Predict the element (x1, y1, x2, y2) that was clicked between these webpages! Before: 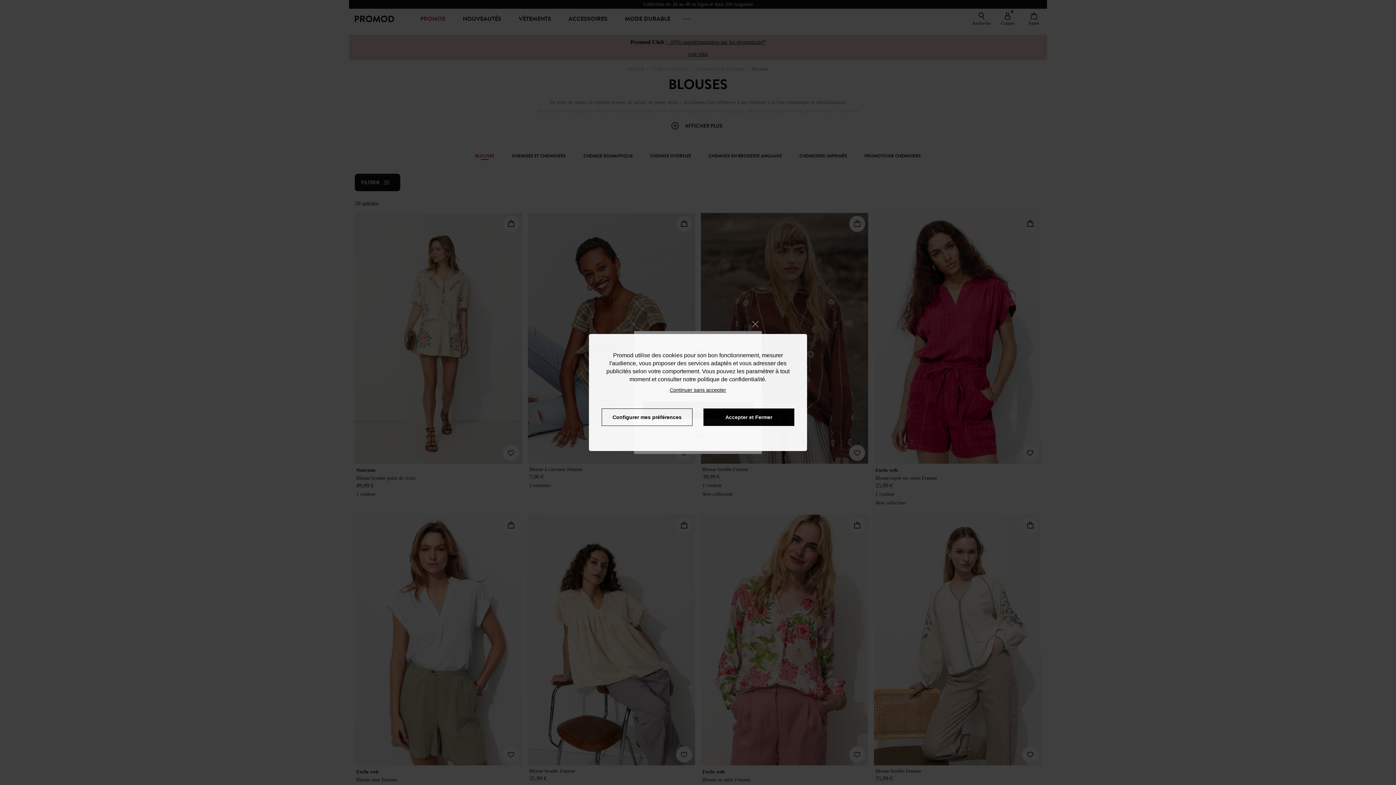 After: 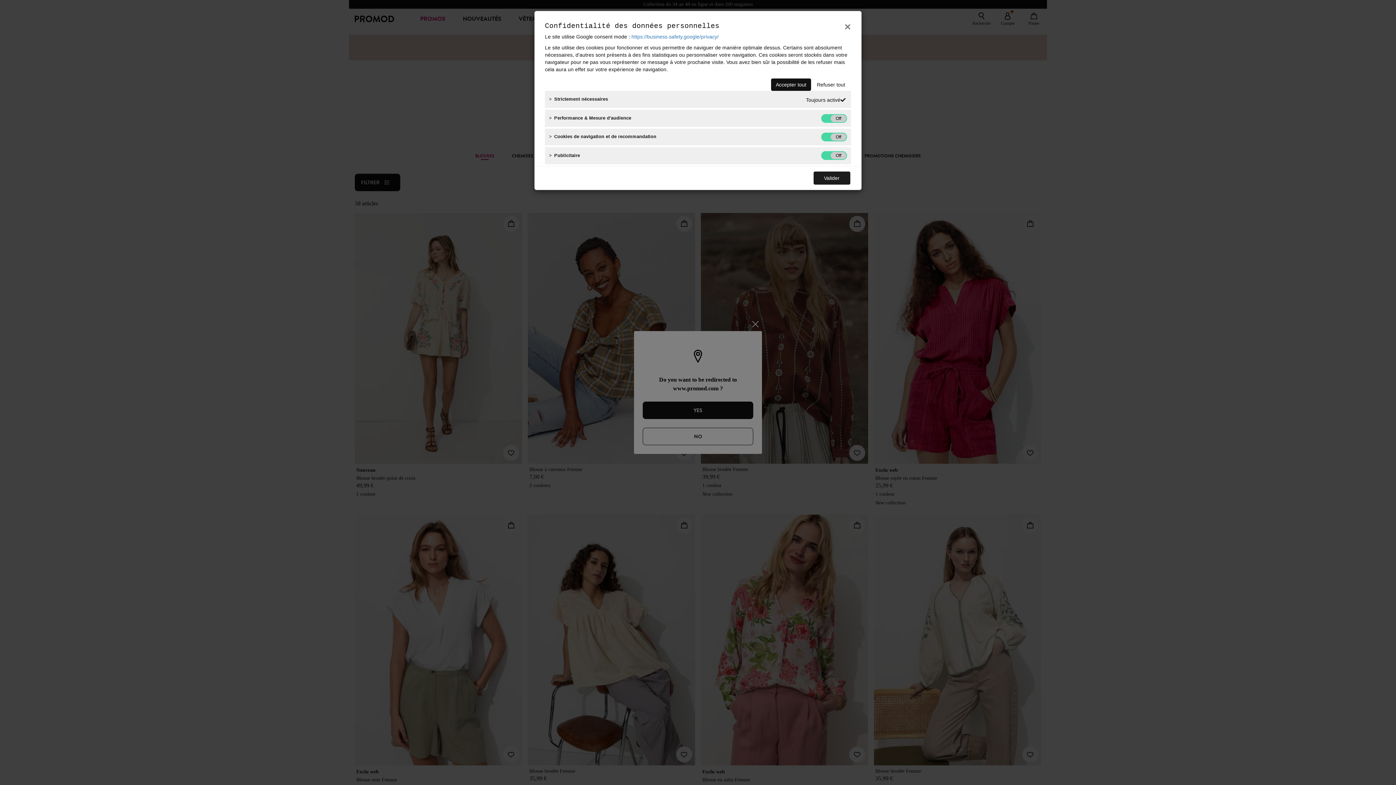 Action: bbox: (601, 408, 692, 426) label: Configurer mes préférences